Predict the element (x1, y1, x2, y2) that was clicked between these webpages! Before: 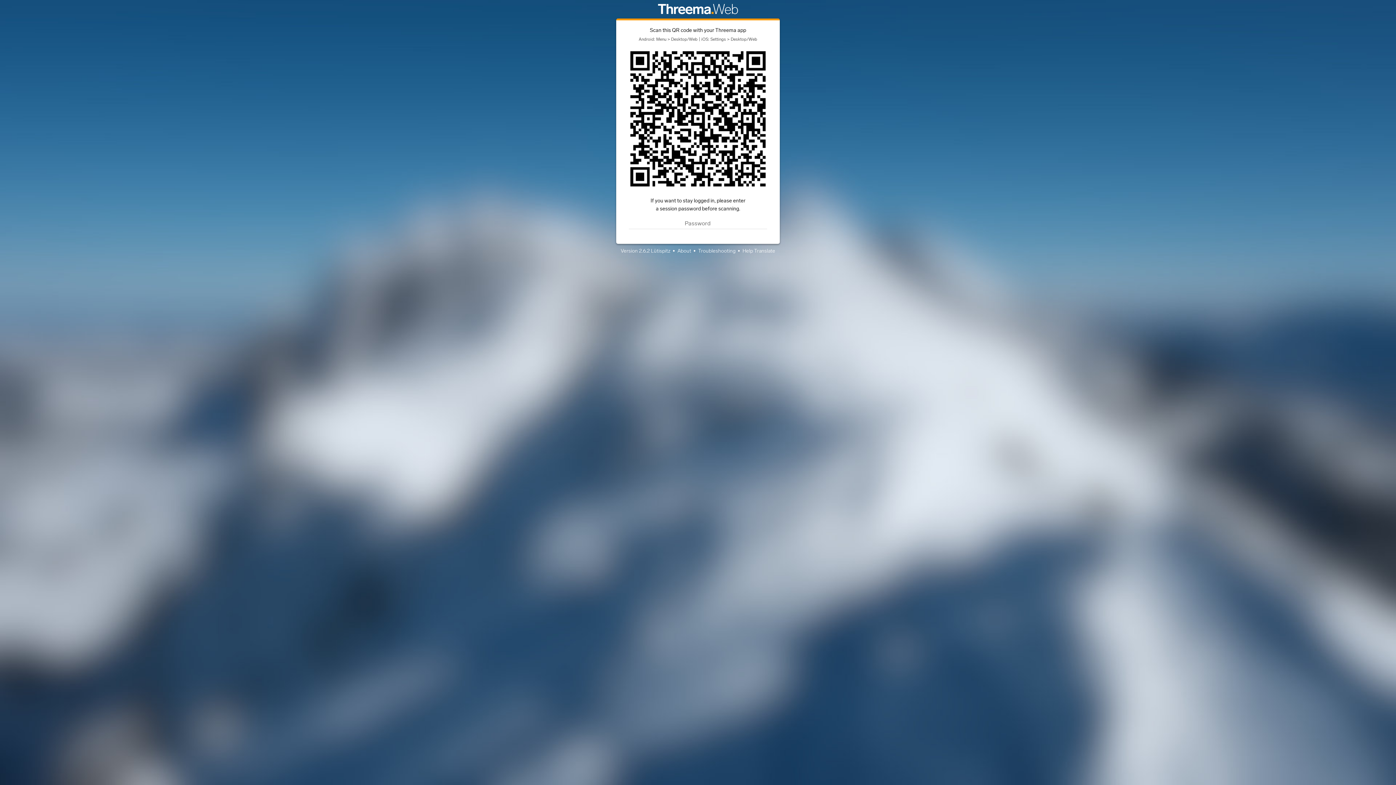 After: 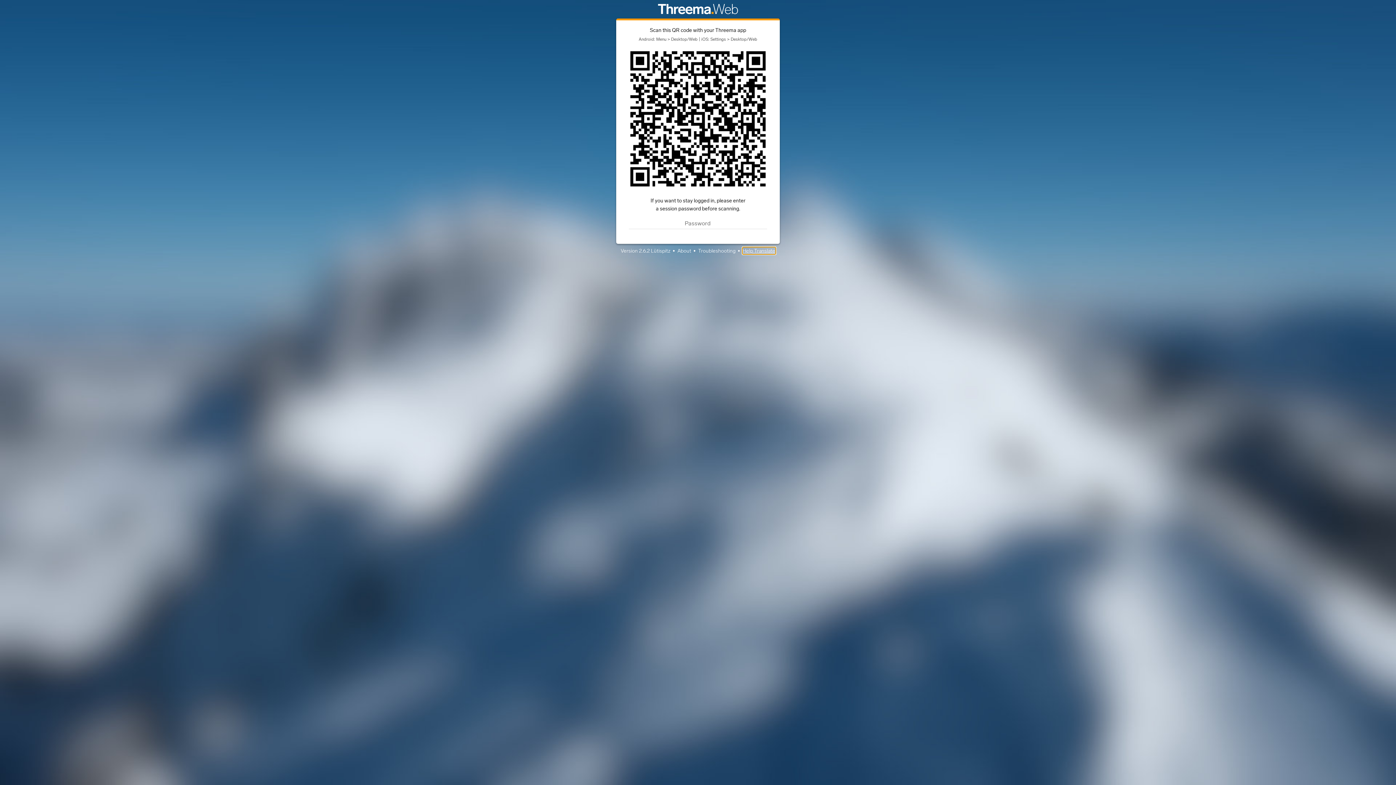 Action: label: Help Translate bbox: (742, 247, 775, 254)